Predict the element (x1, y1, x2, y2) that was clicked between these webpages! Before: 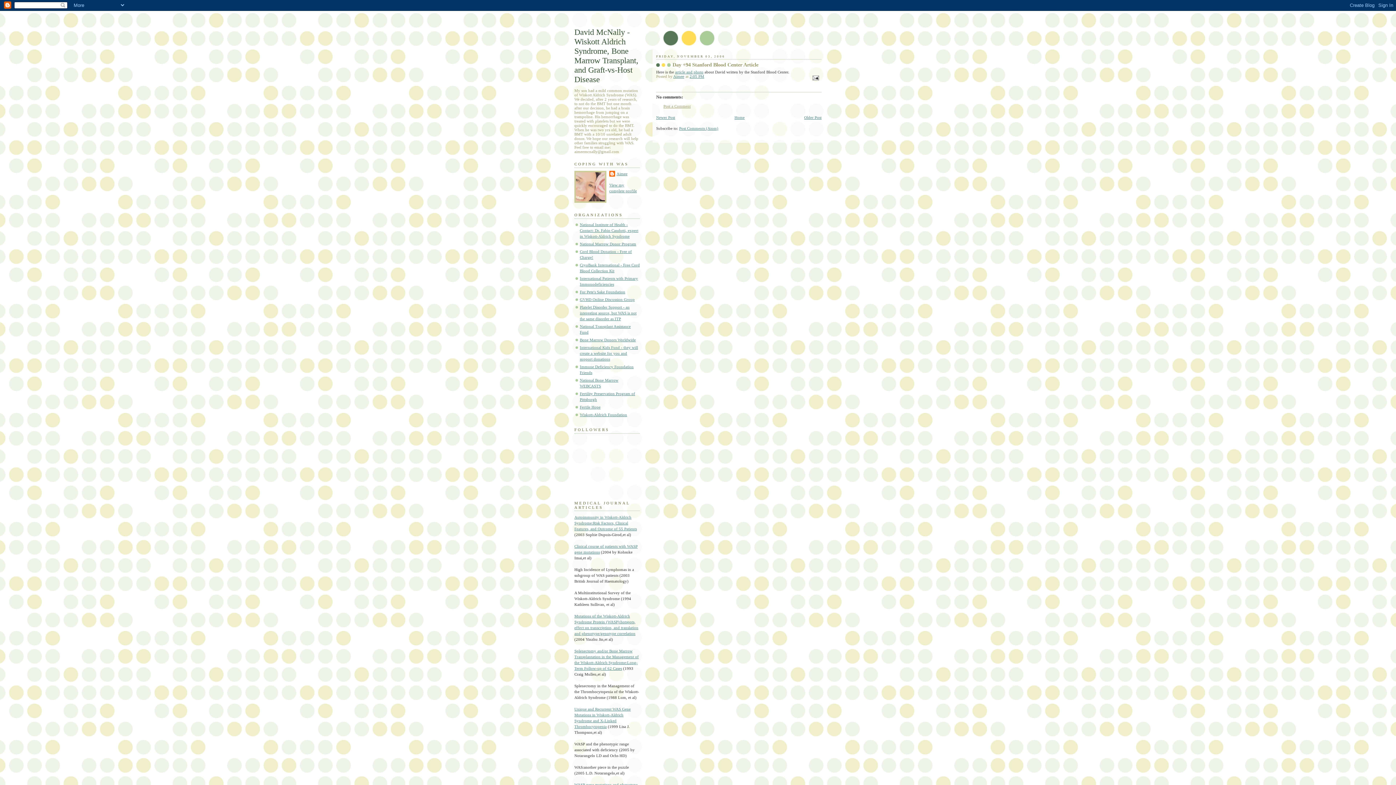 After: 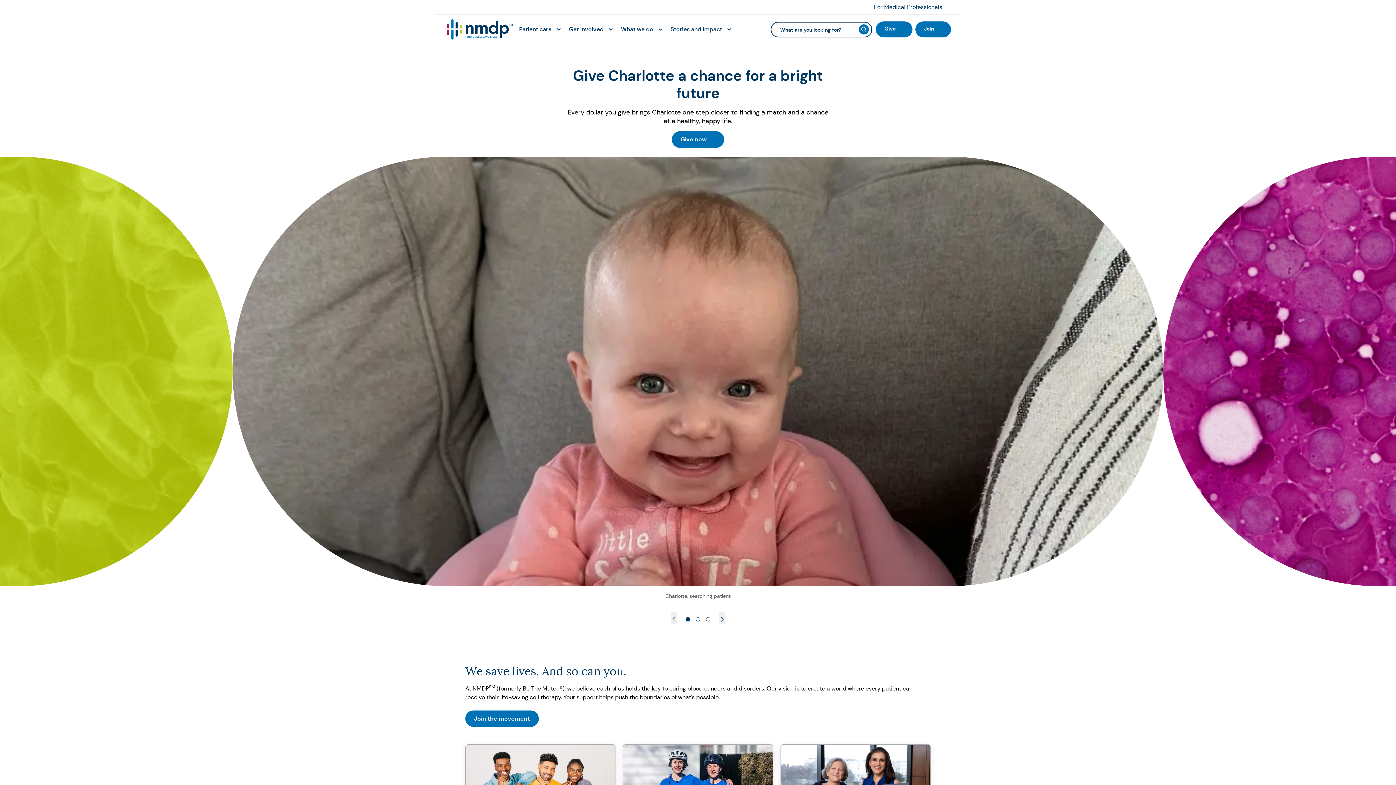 Action: bbox: (580, 241, 636, 246) label: National Marrow Donor Program